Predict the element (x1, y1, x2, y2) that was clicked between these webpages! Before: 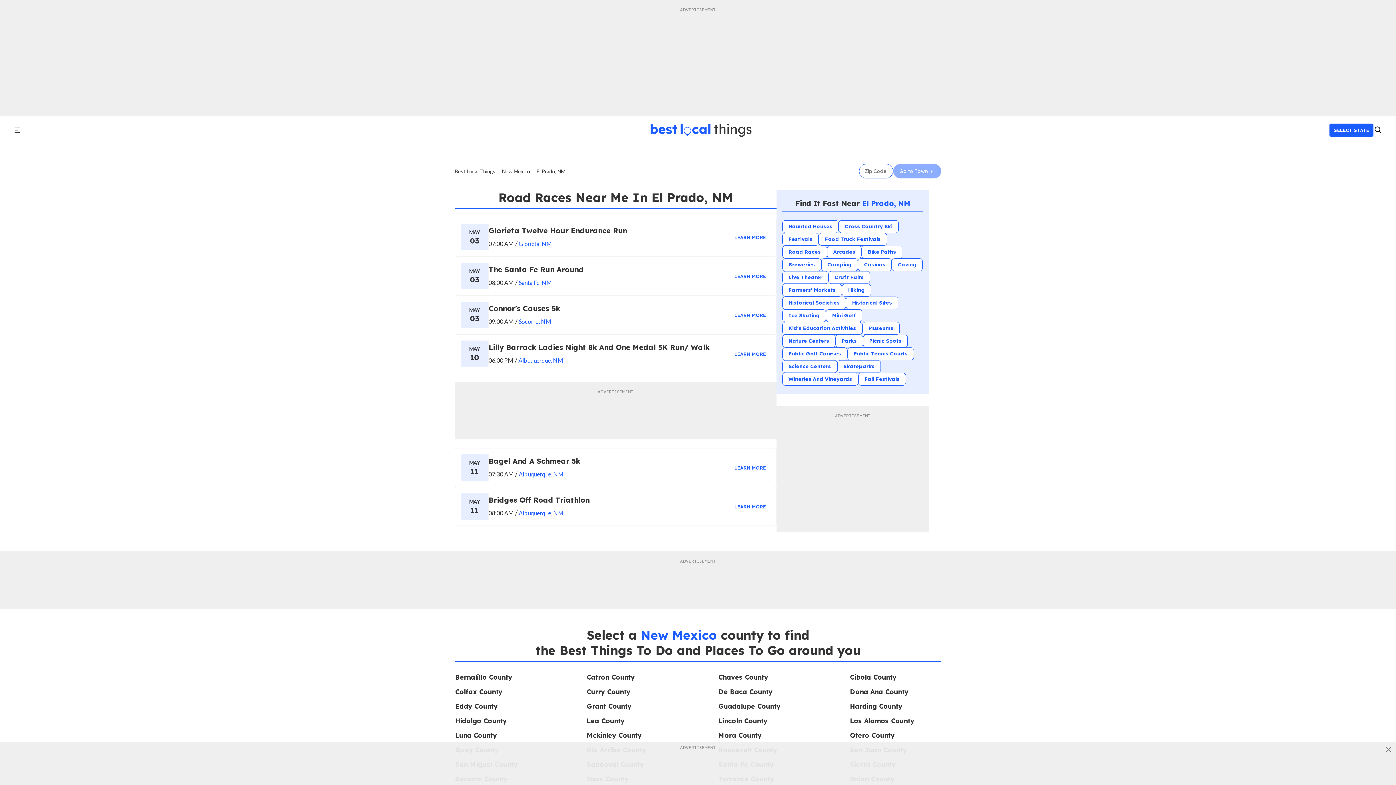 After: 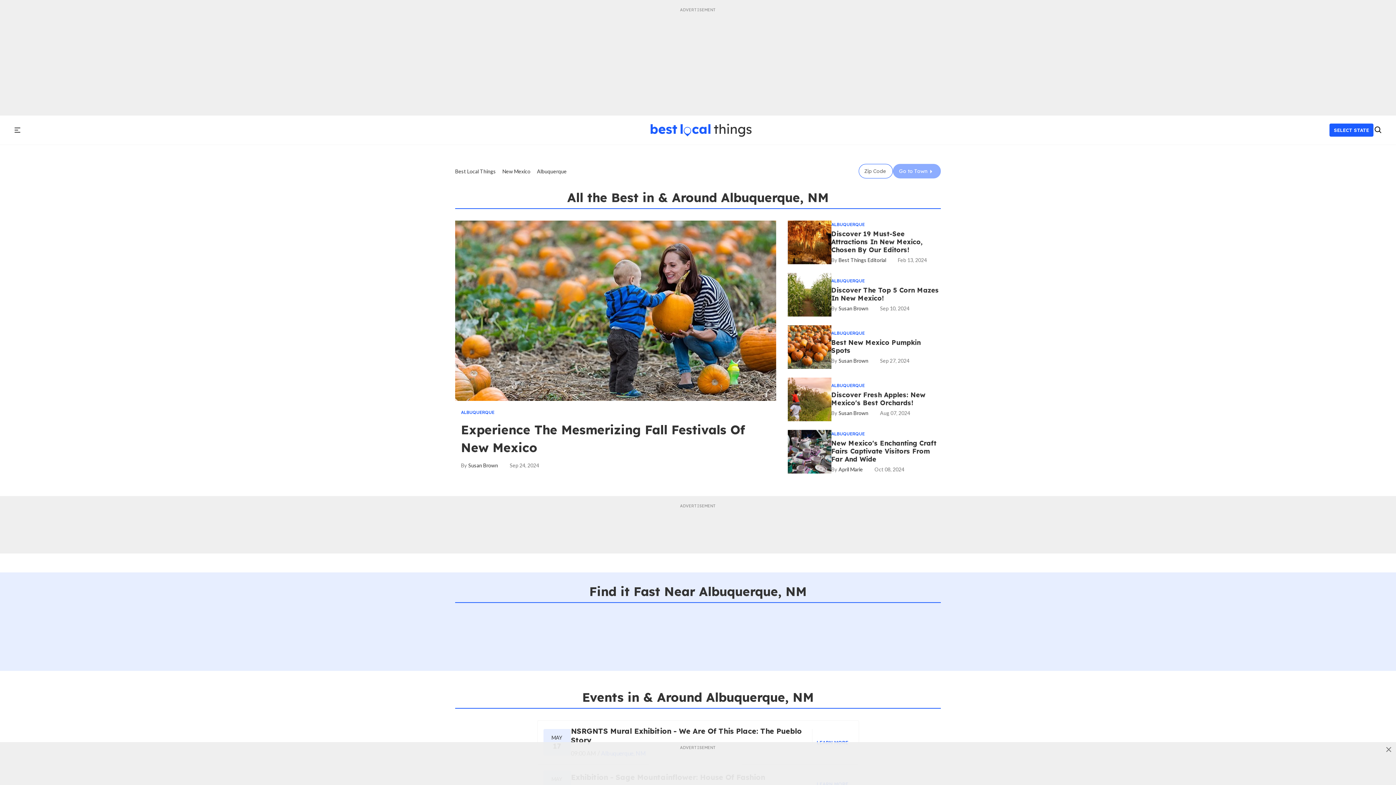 Action: label: Albuquerque, NM bbox: (518, 356, 563, 363)